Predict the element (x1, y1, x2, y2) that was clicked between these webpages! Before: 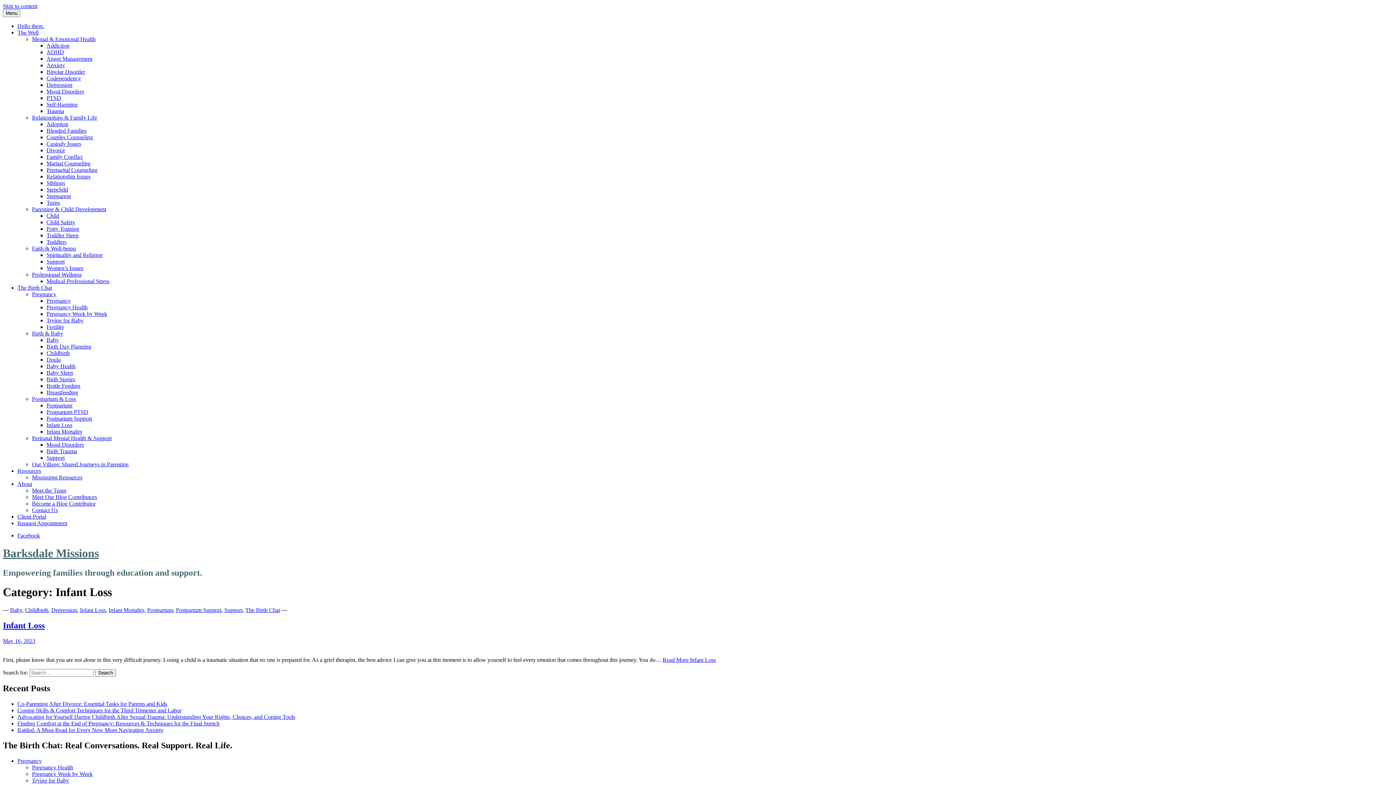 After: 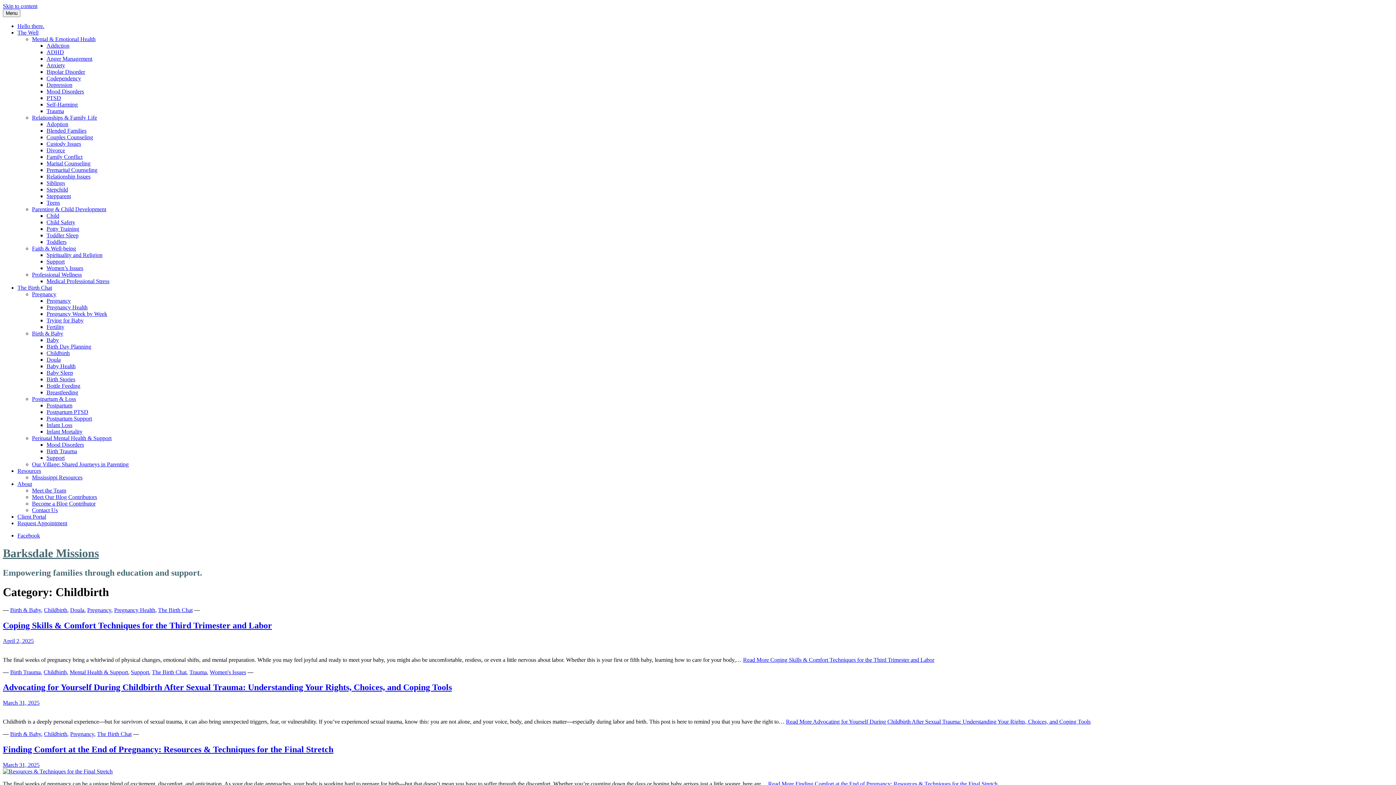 Action: bbox: (46, 350, 69, 356) label: Childbirth